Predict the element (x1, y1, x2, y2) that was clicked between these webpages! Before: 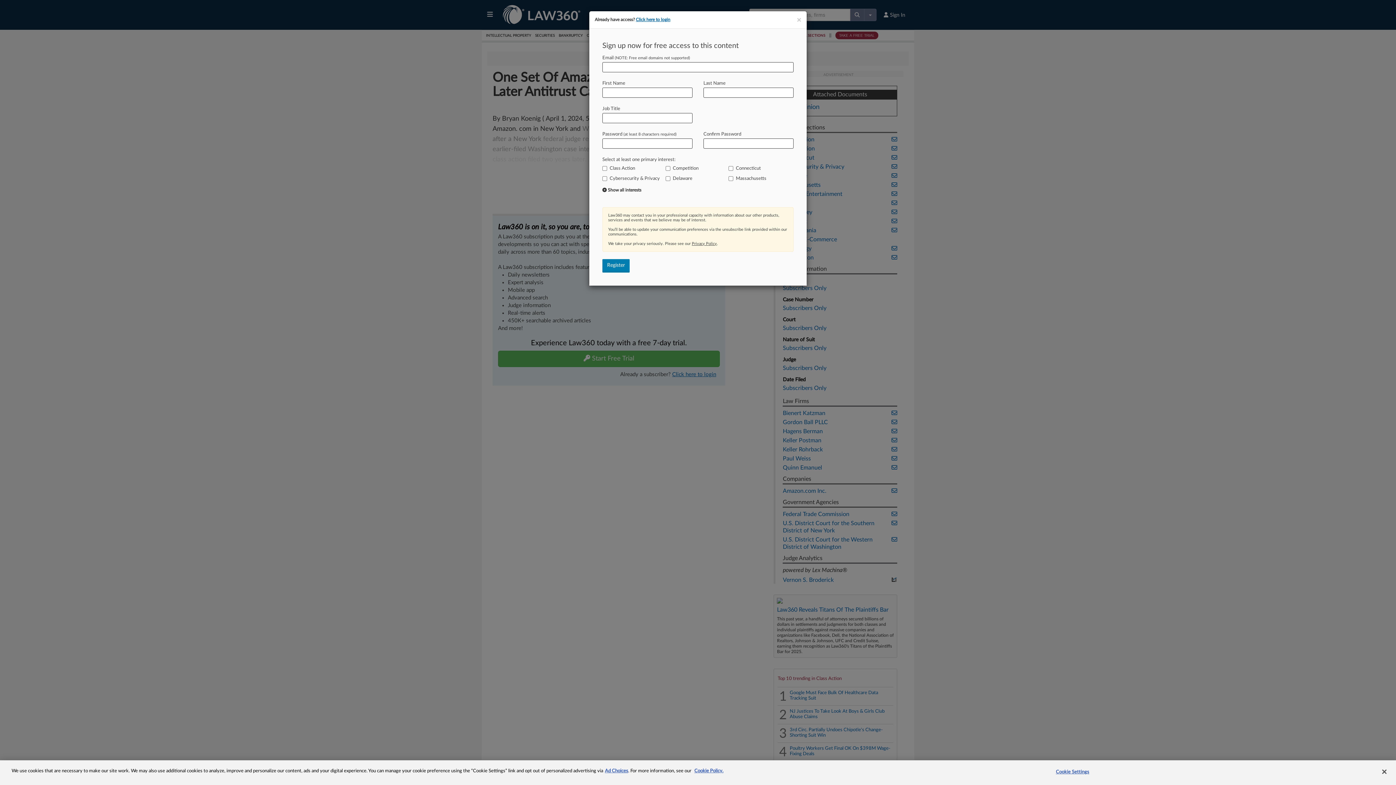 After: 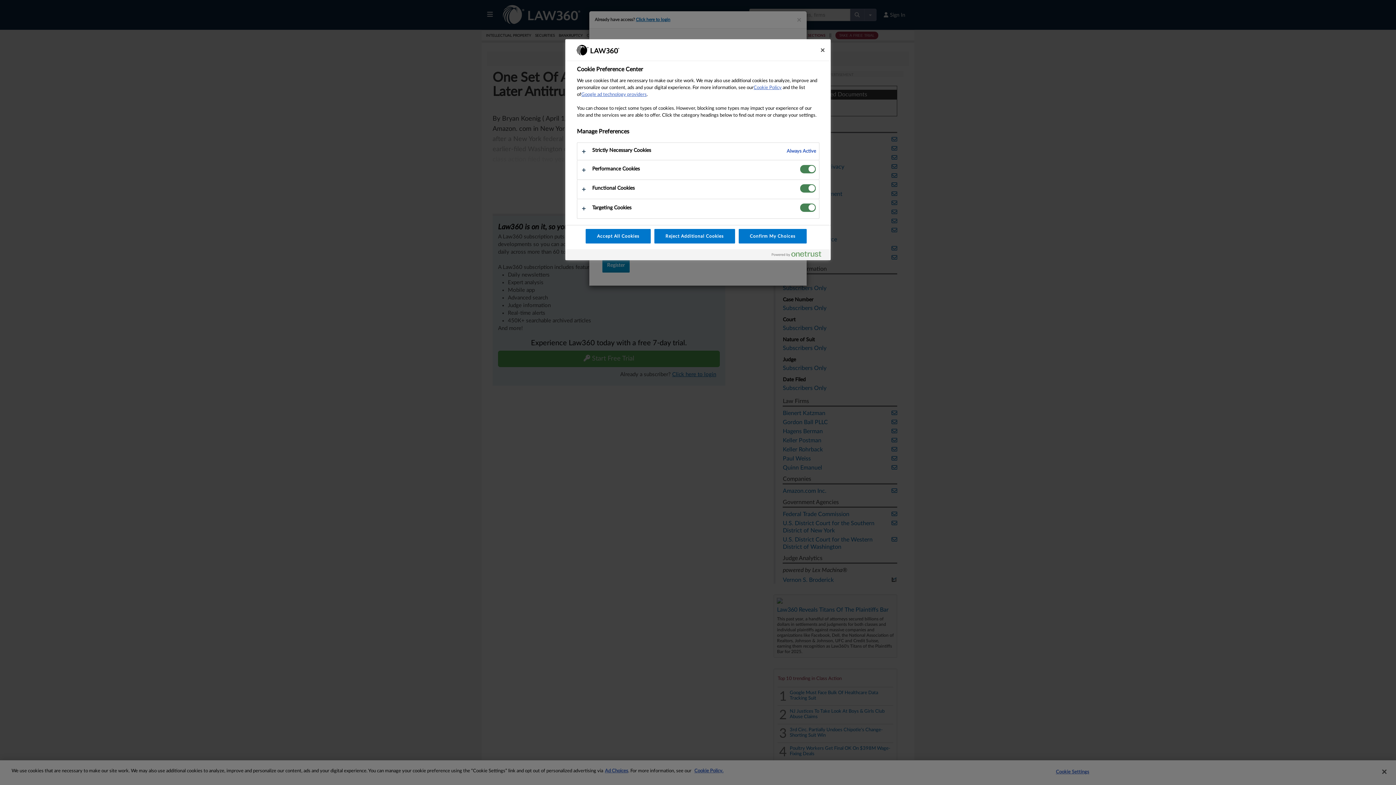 Action: label: Cookie Settings bbox: (1050, 765, 1095, 779)